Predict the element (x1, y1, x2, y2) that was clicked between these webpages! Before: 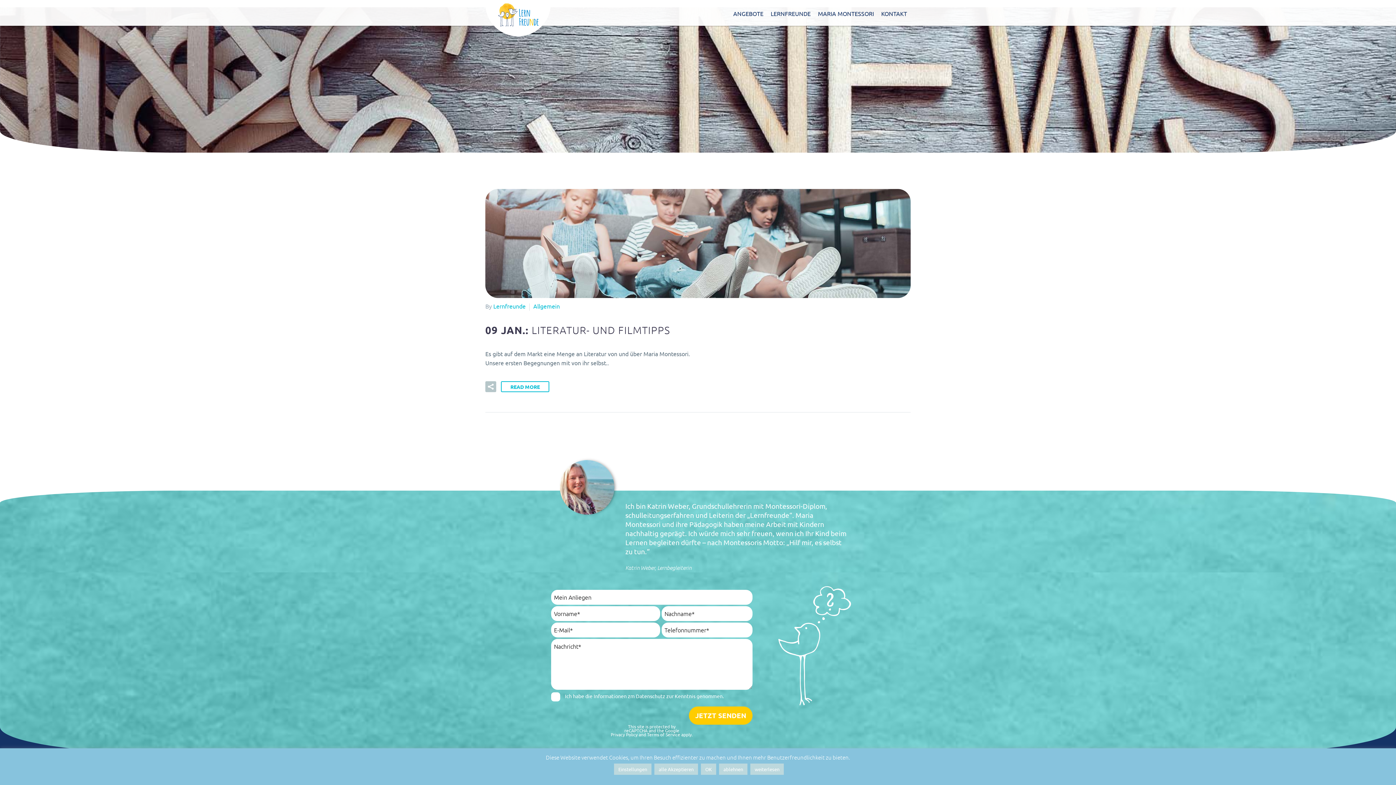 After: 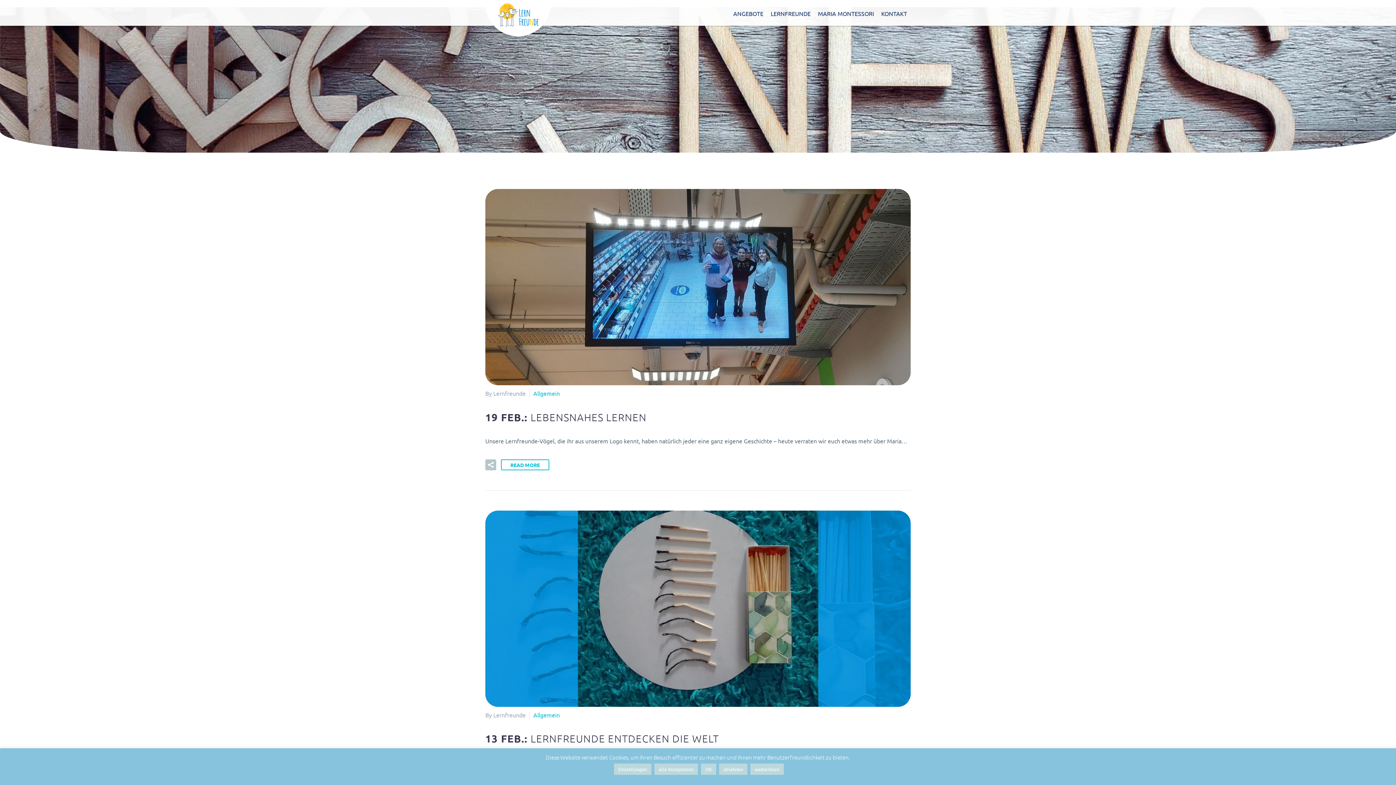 Action: label: Allgemein bbox: (533, 302, 560, 309)